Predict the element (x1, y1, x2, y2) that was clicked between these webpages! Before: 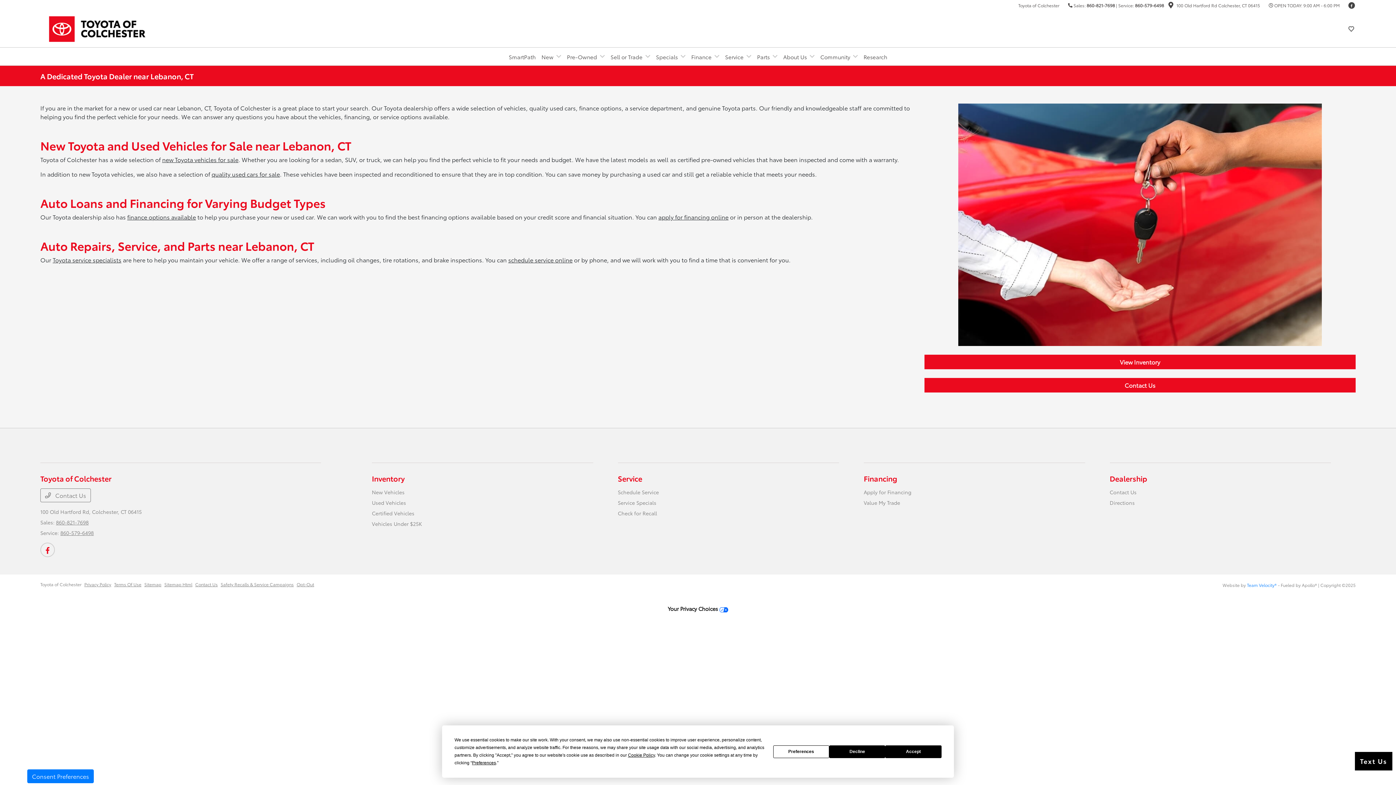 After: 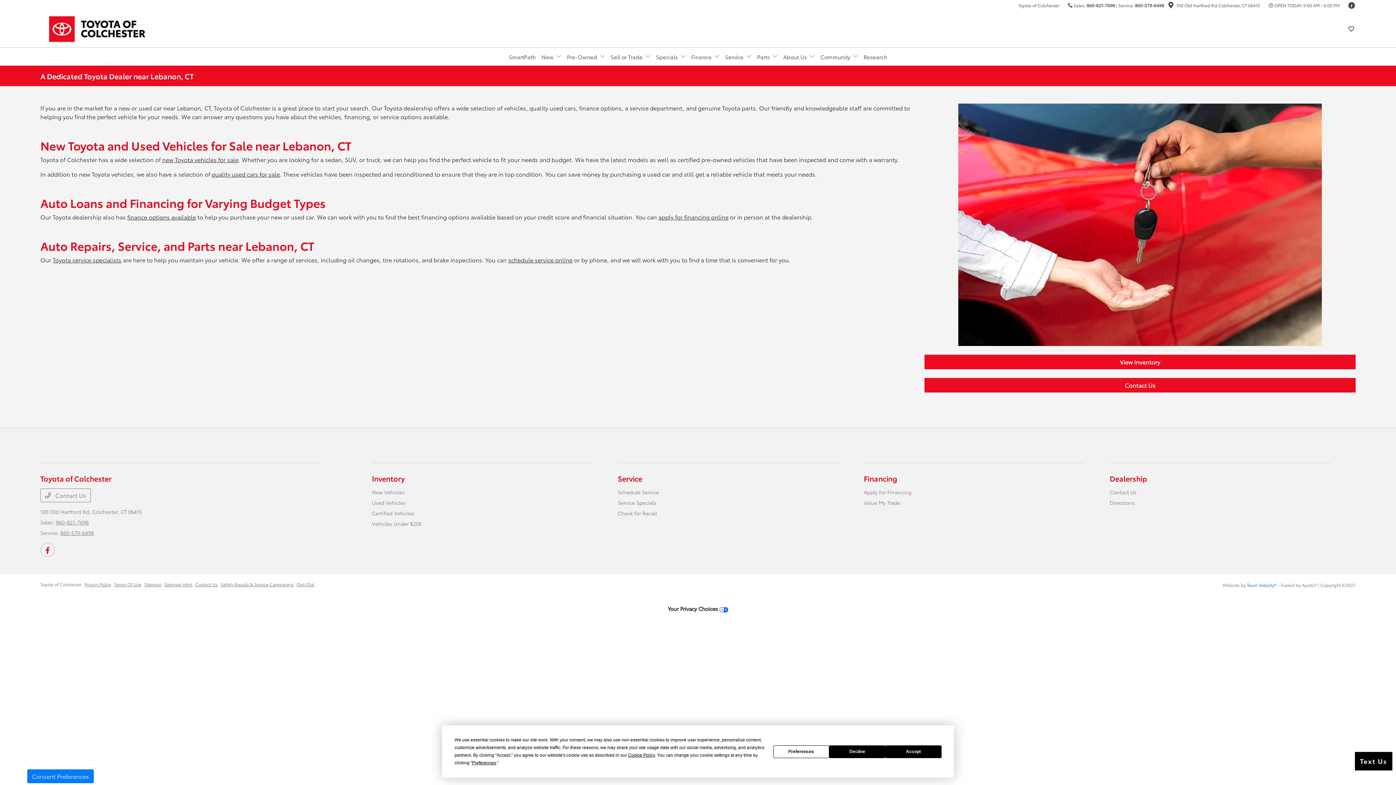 Action: bbox: (144, 581, 161, 588) label: Sitemap